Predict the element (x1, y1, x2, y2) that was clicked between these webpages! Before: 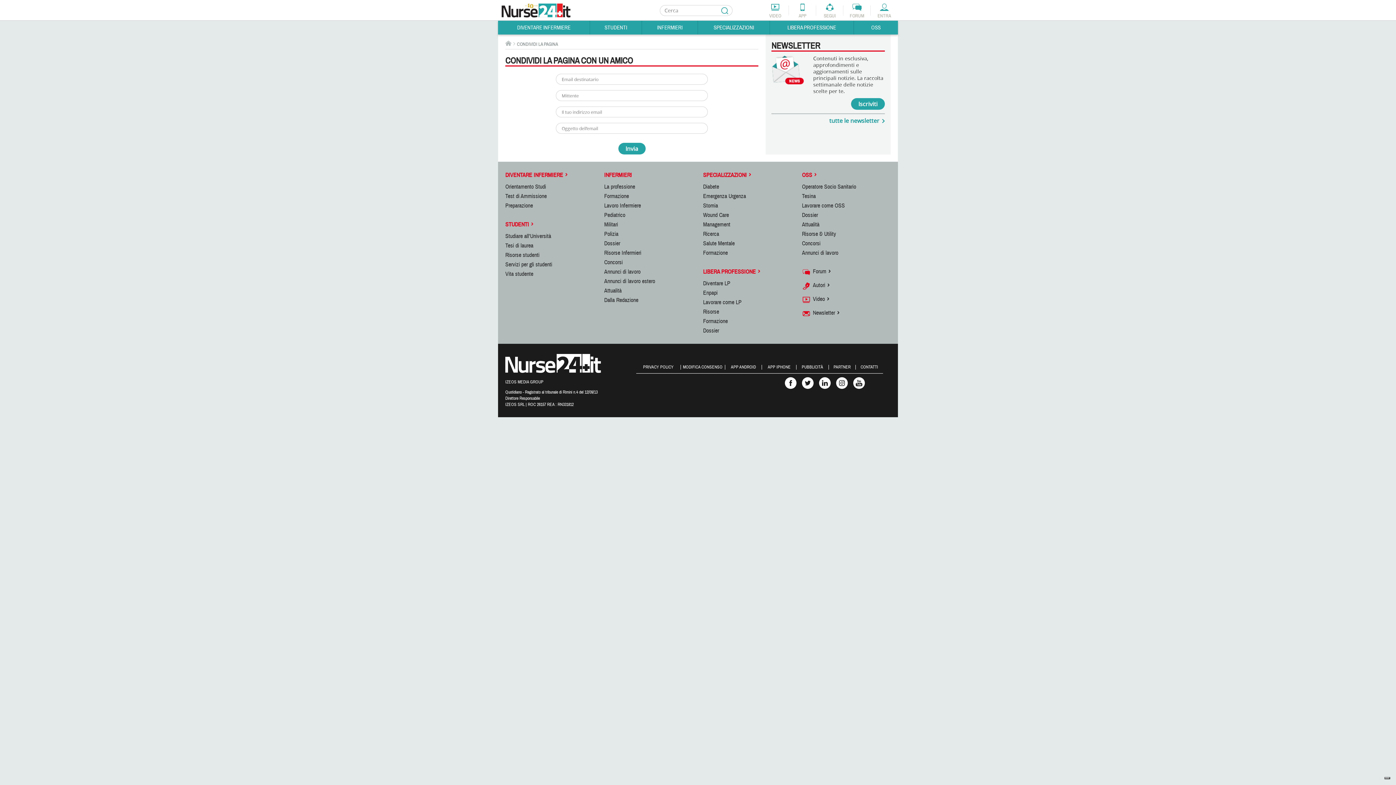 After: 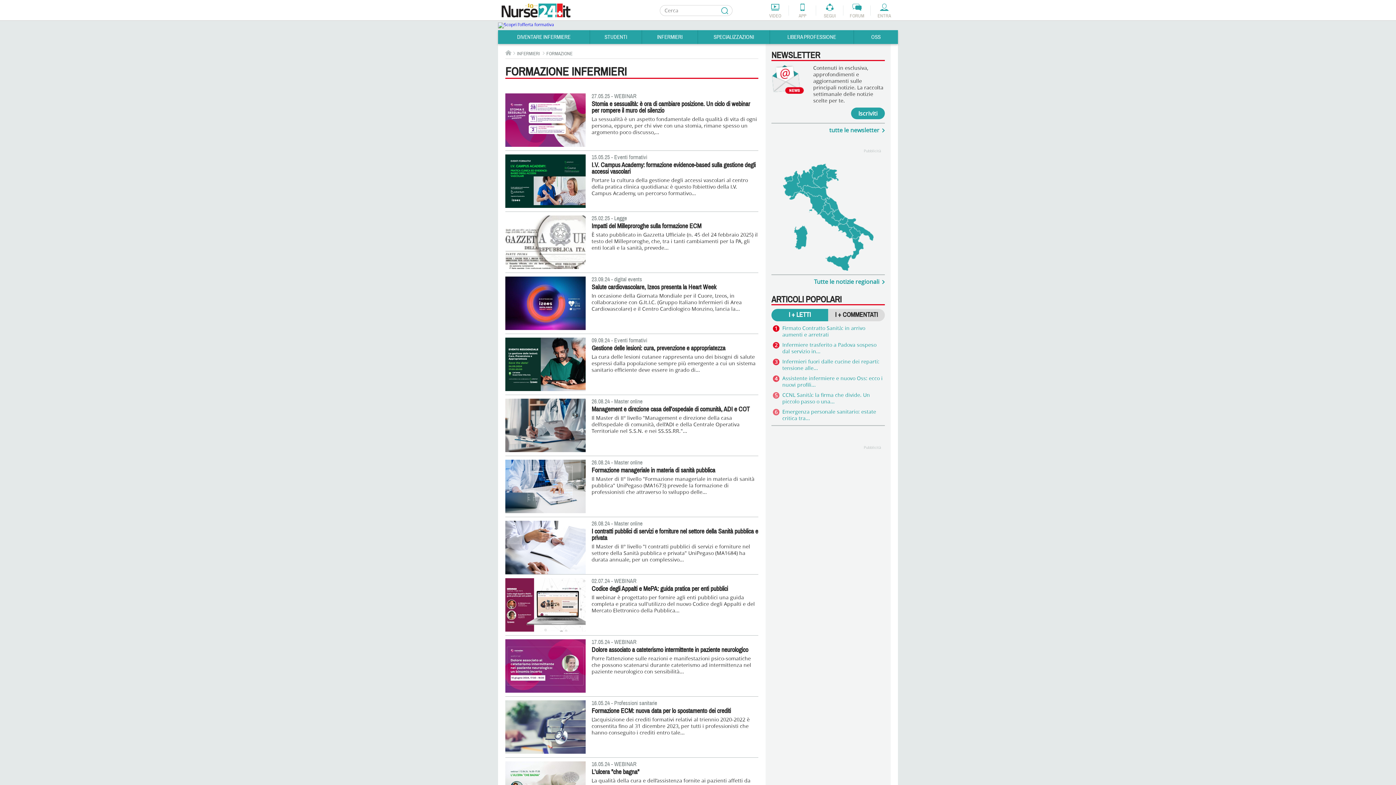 Action: label: Formazione bbox: (703, 249, 727, 256)